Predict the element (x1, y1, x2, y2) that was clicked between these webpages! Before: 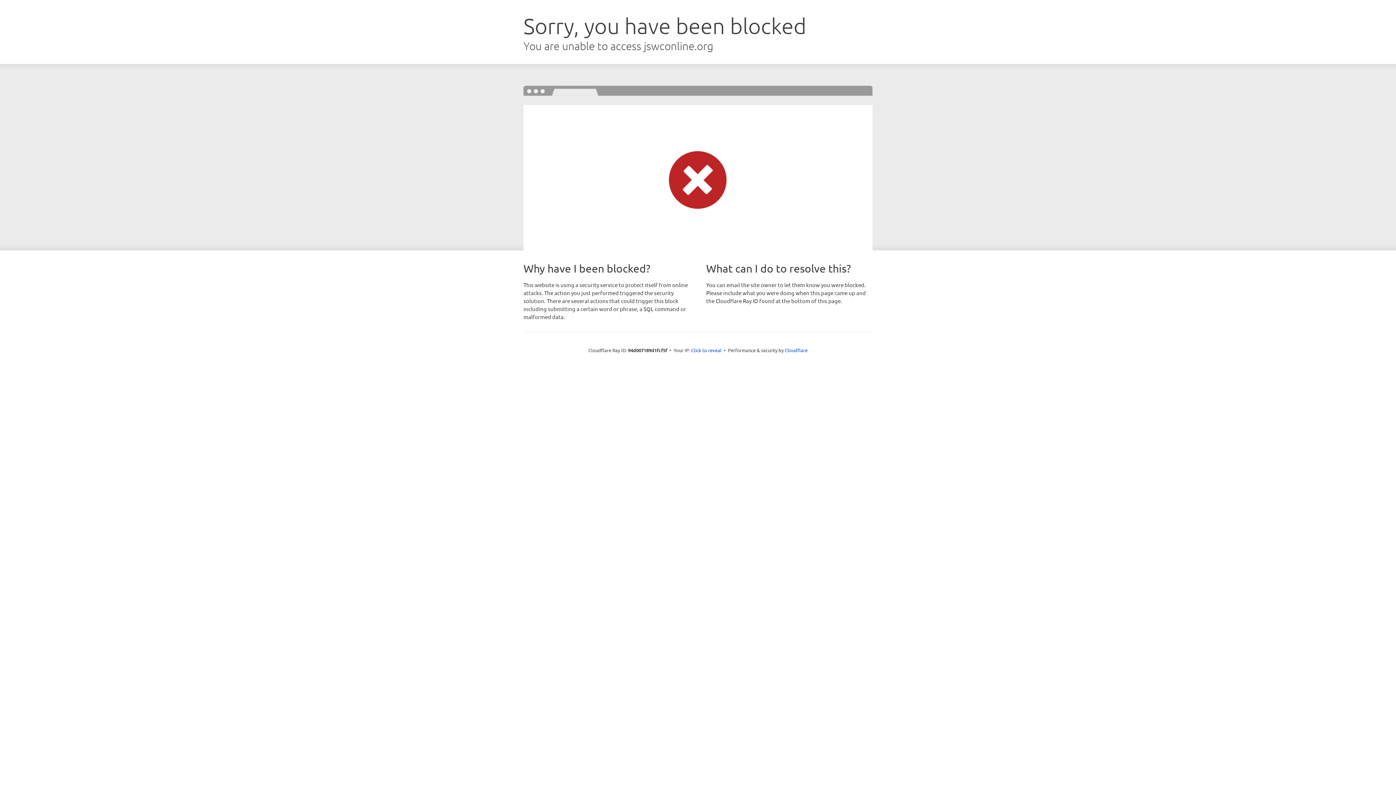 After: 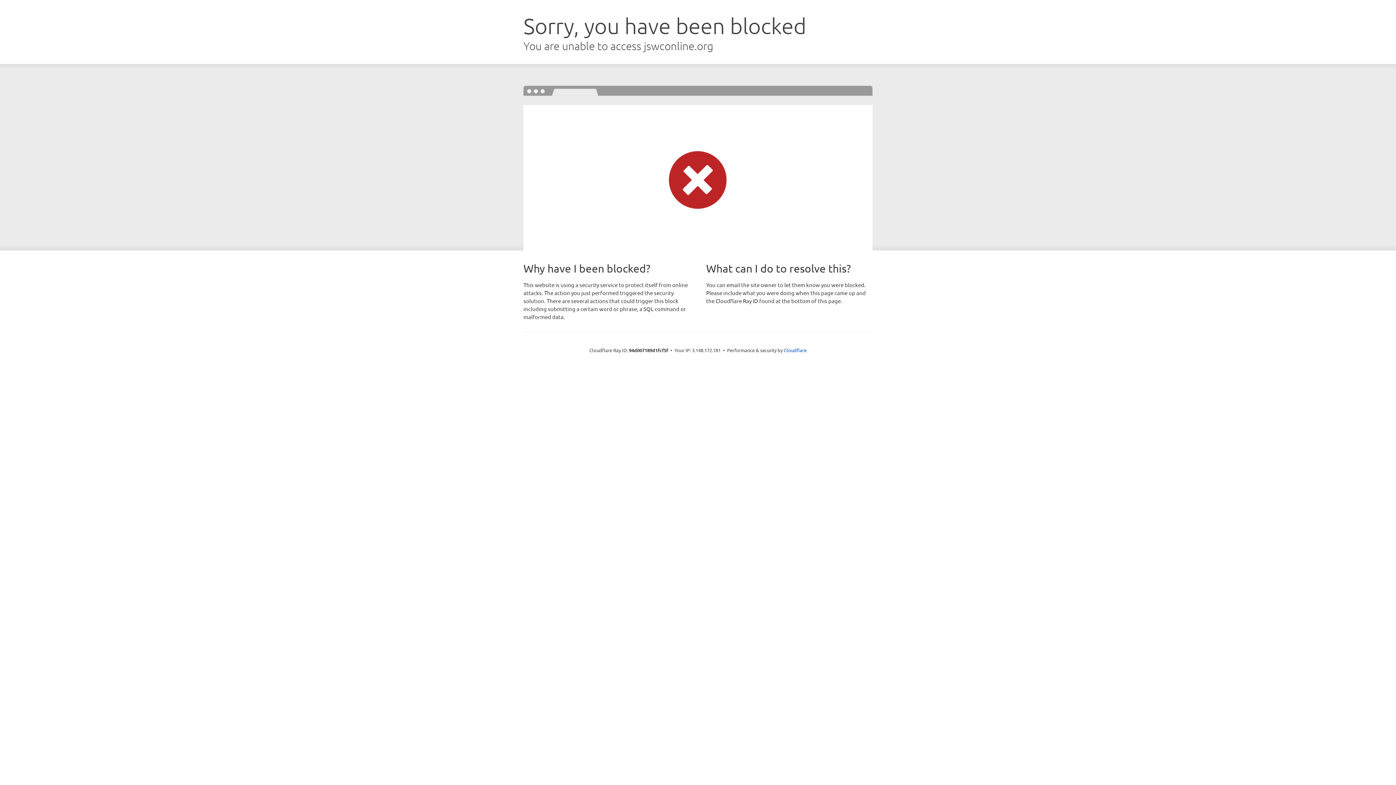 Action: label: Click to reveal bbox: (691, 346, 721, 353)